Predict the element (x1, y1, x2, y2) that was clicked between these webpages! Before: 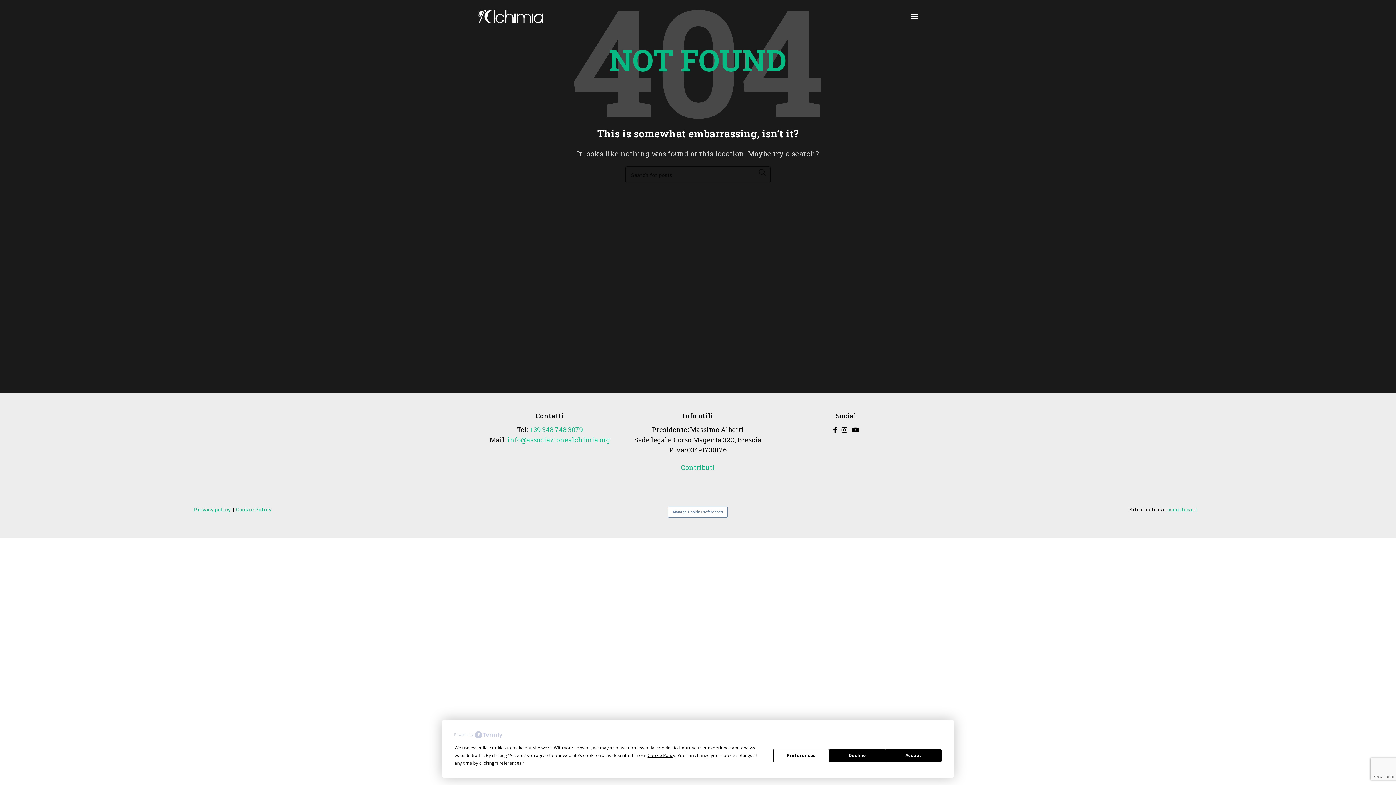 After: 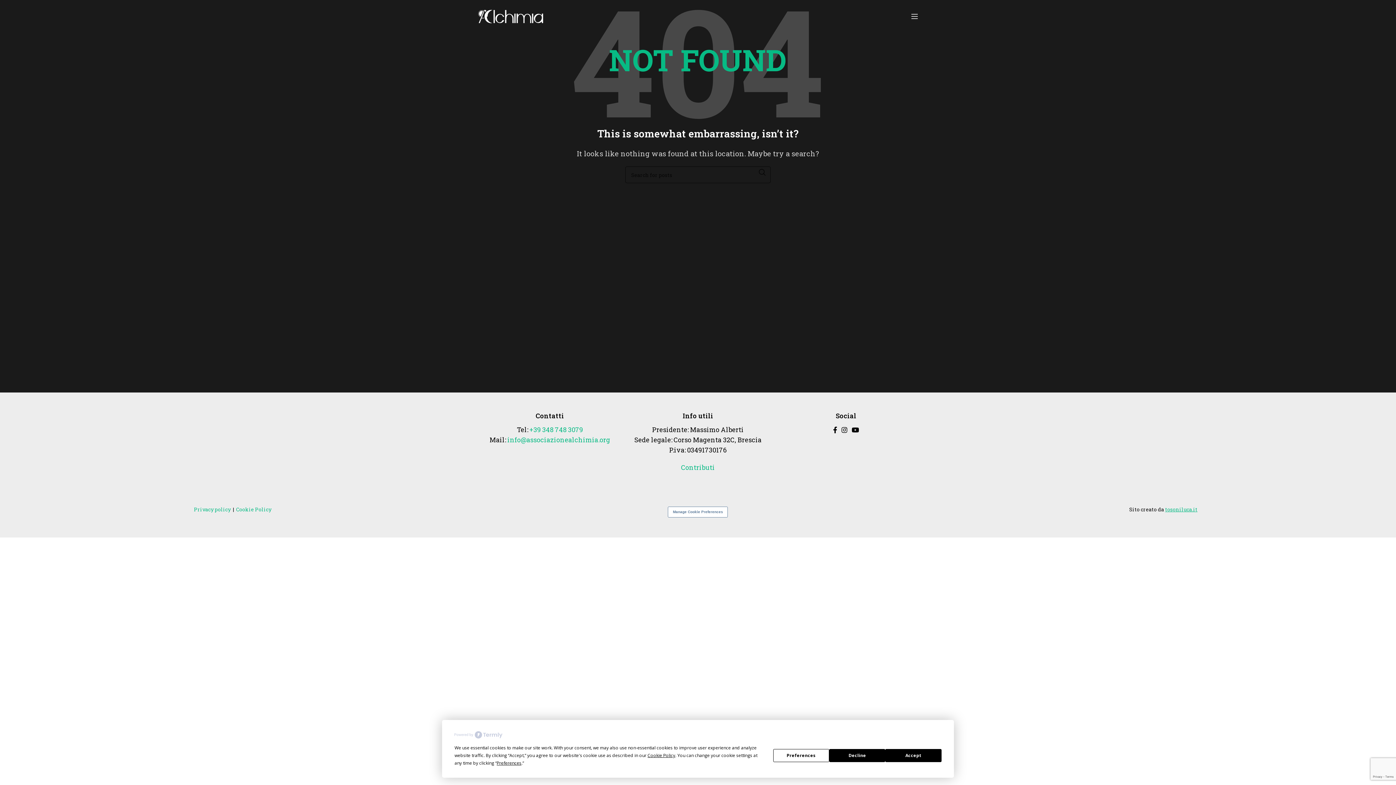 Action: label: Instagram social link bbox: (839, 424, 849, 435)